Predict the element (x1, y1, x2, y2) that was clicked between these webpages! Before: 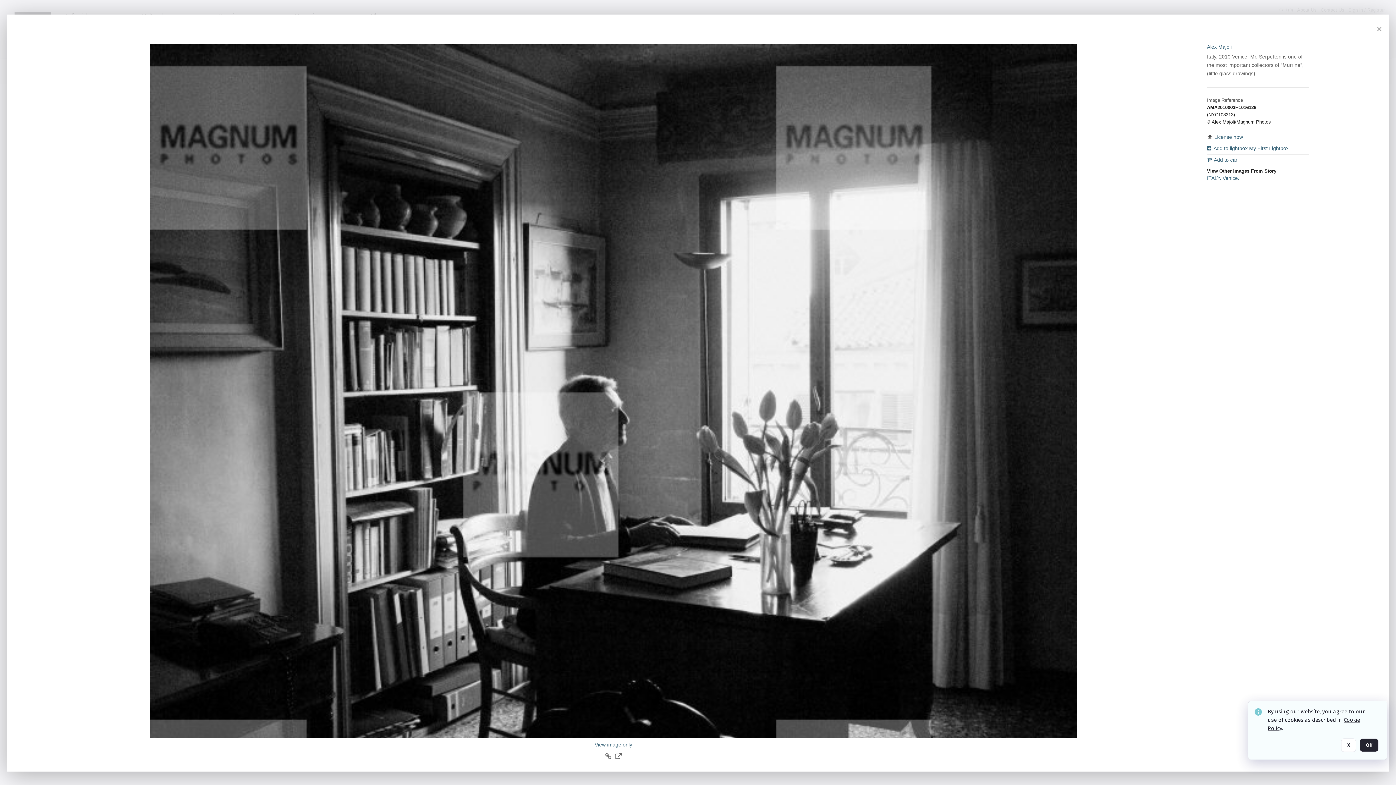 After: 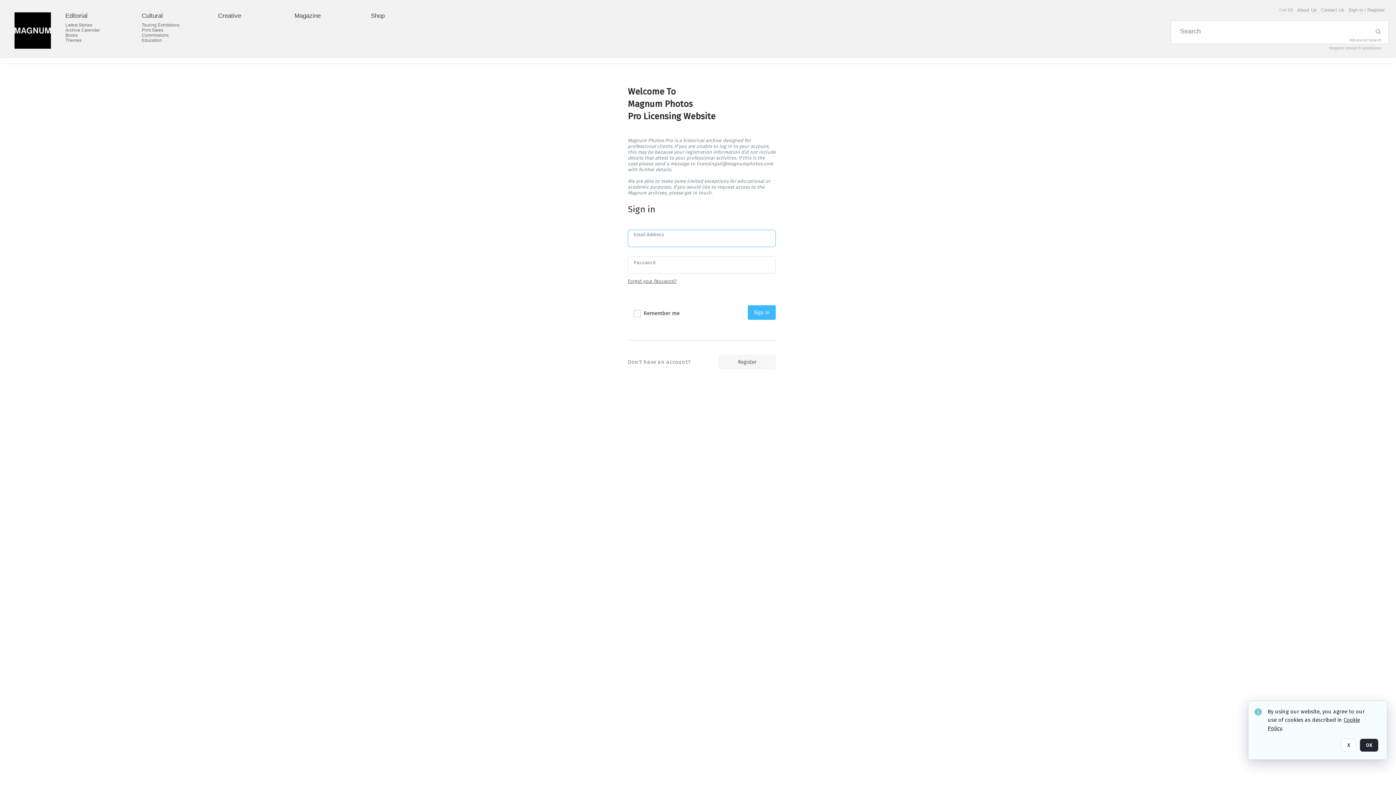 Action: bbox: (1207, 44, 1232, 49) label: Alex Majoli